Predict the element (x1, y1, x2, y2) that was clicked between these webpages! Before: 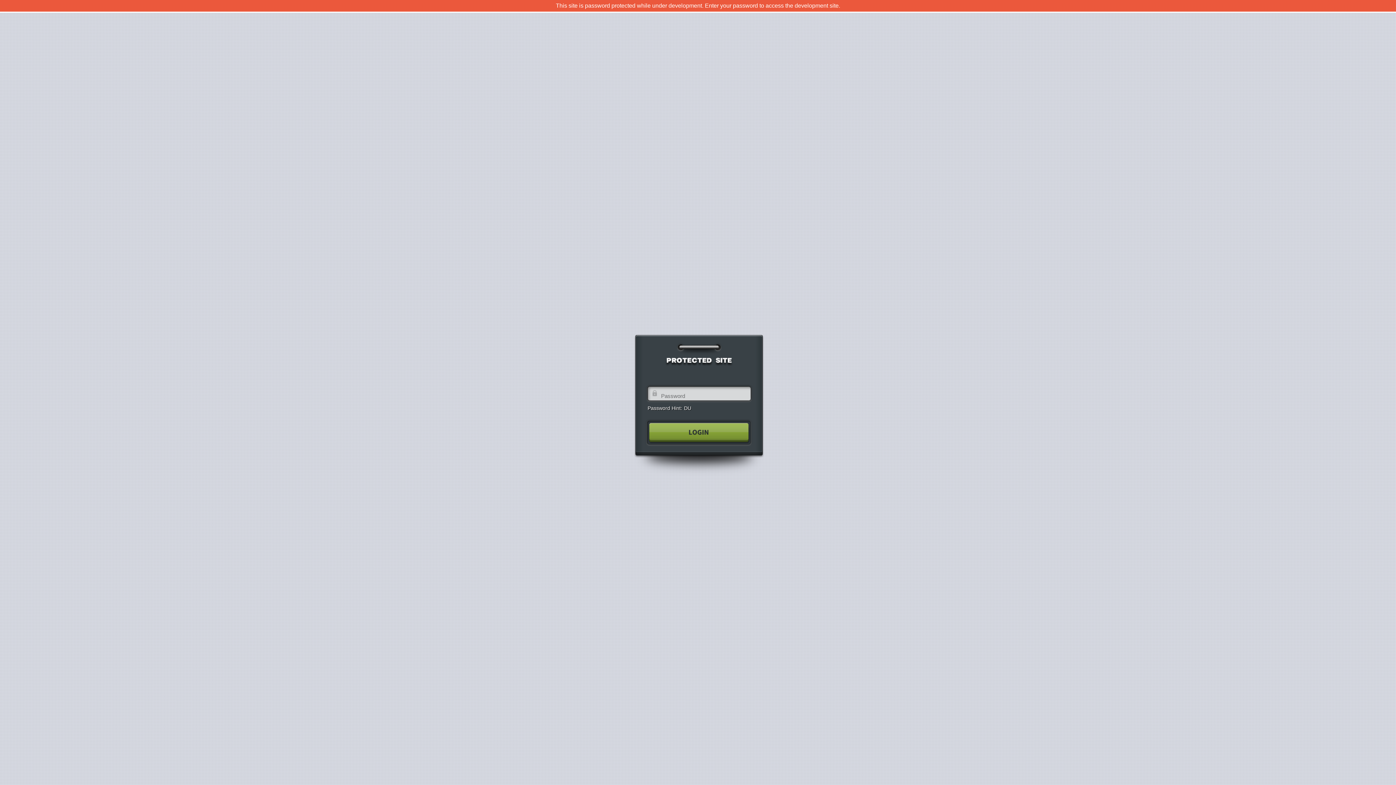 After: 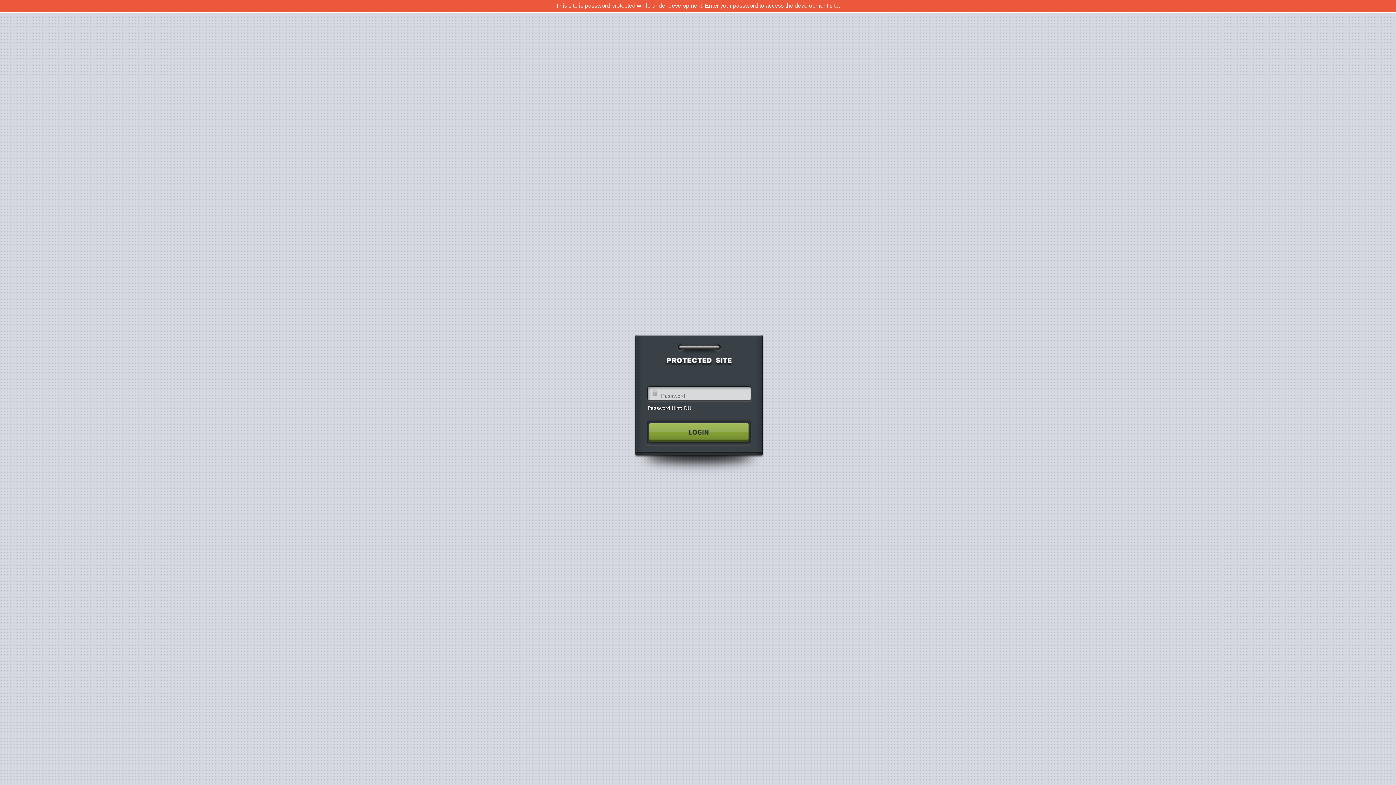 Action: bbox: (640, 417, 755, 448)